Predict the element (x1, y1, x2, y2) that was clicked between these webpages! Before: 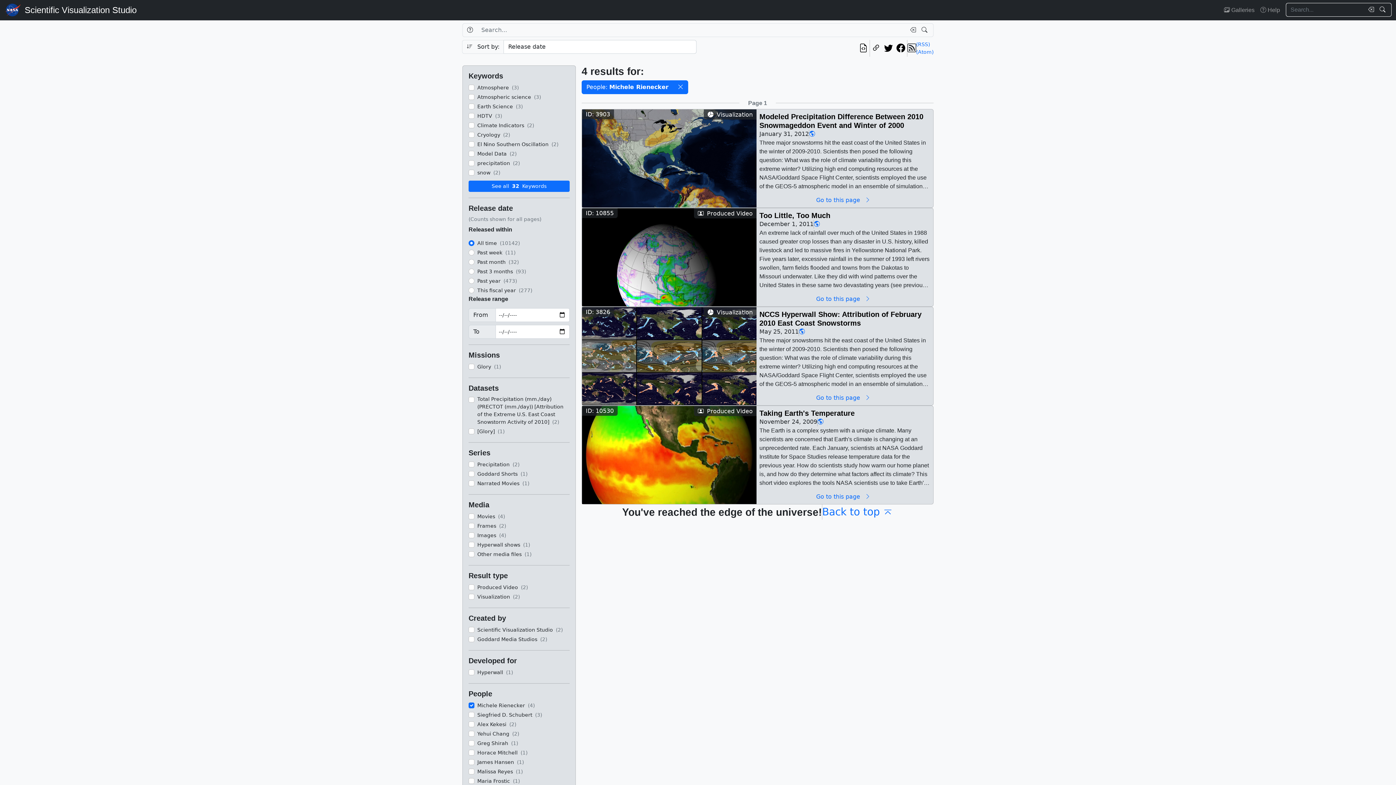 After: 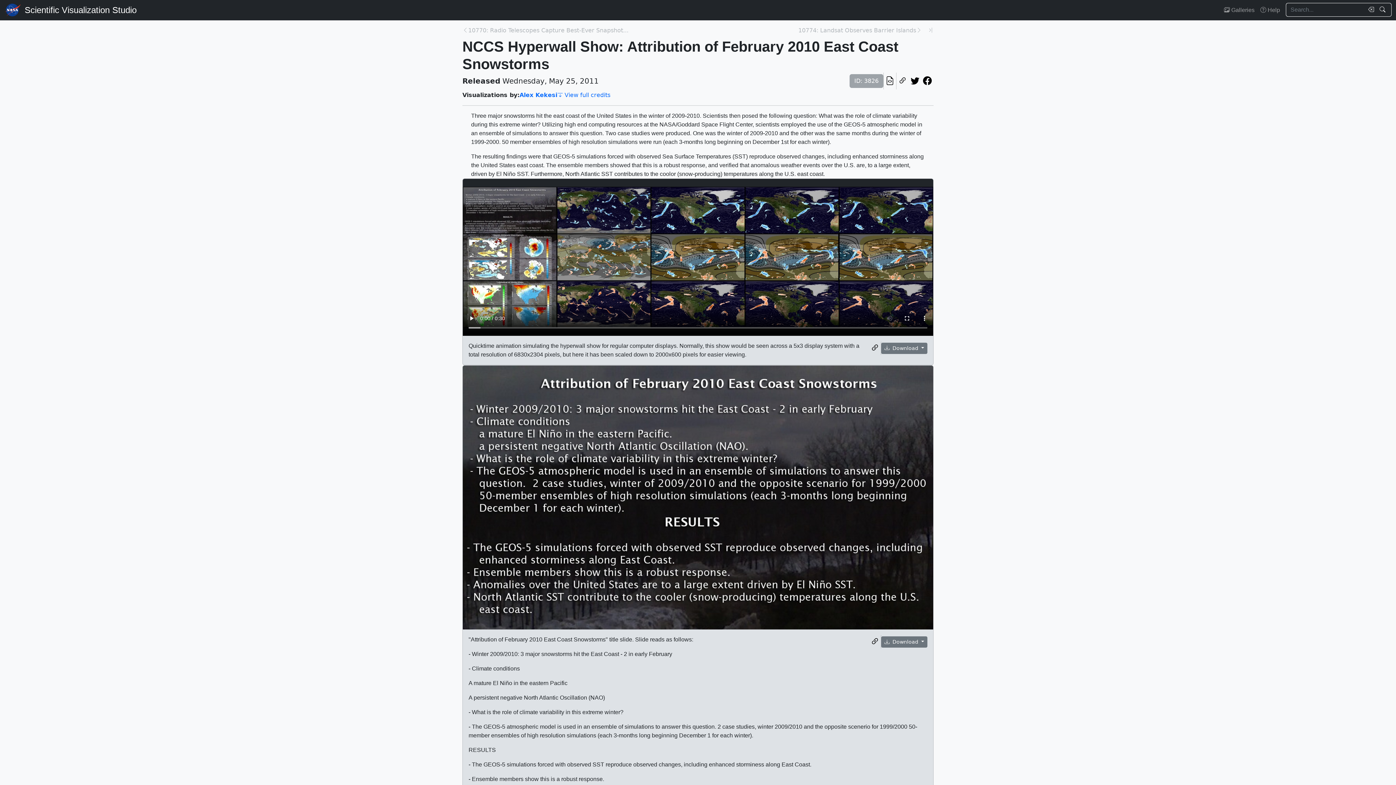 Action: label: NCCS Hyperwall Show: Attribution of February 2010 East Coast Snowstorms bbox: (759, 310, 930, 327)